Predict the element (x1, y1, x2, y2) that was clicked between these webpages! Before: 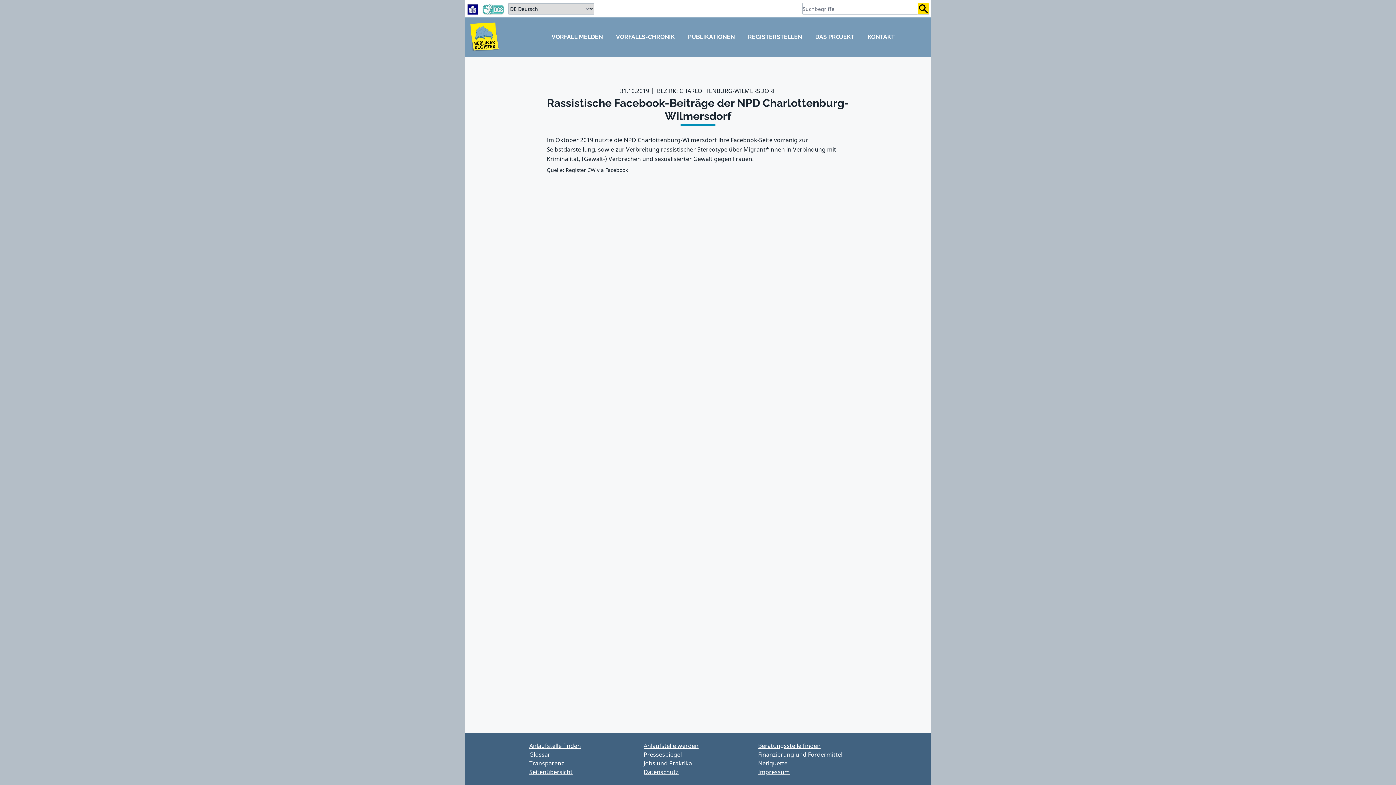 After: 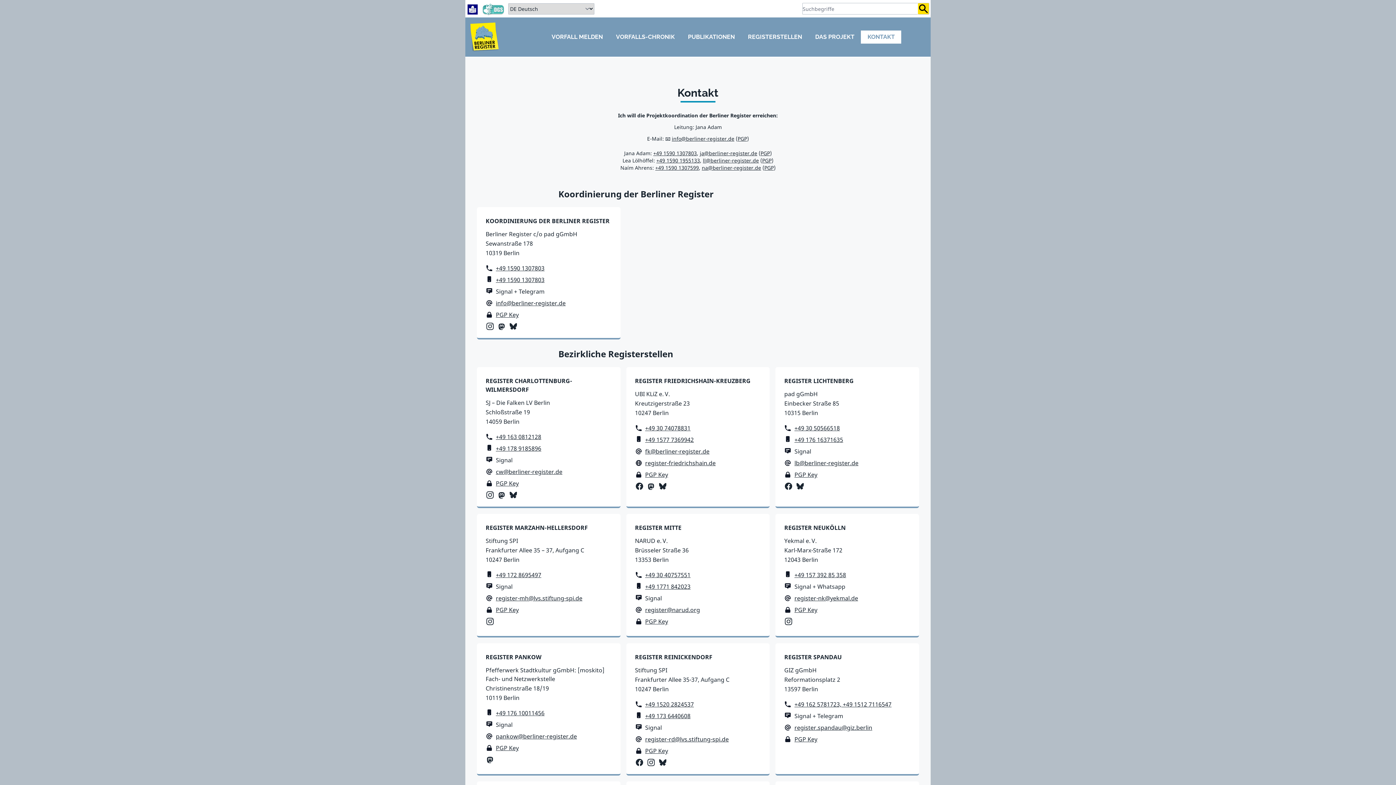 Action: bbox: (861, 30, 901, 43) label: KONTAKT